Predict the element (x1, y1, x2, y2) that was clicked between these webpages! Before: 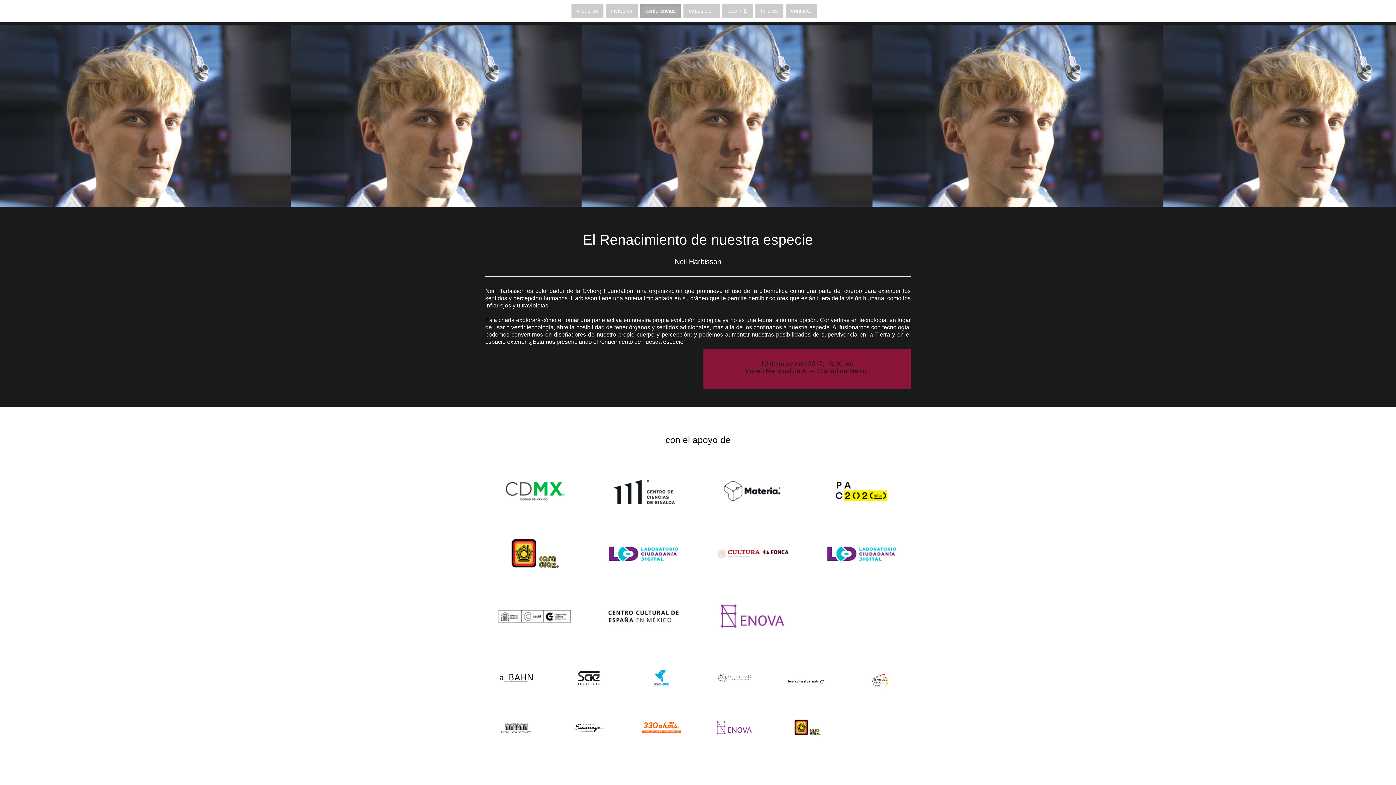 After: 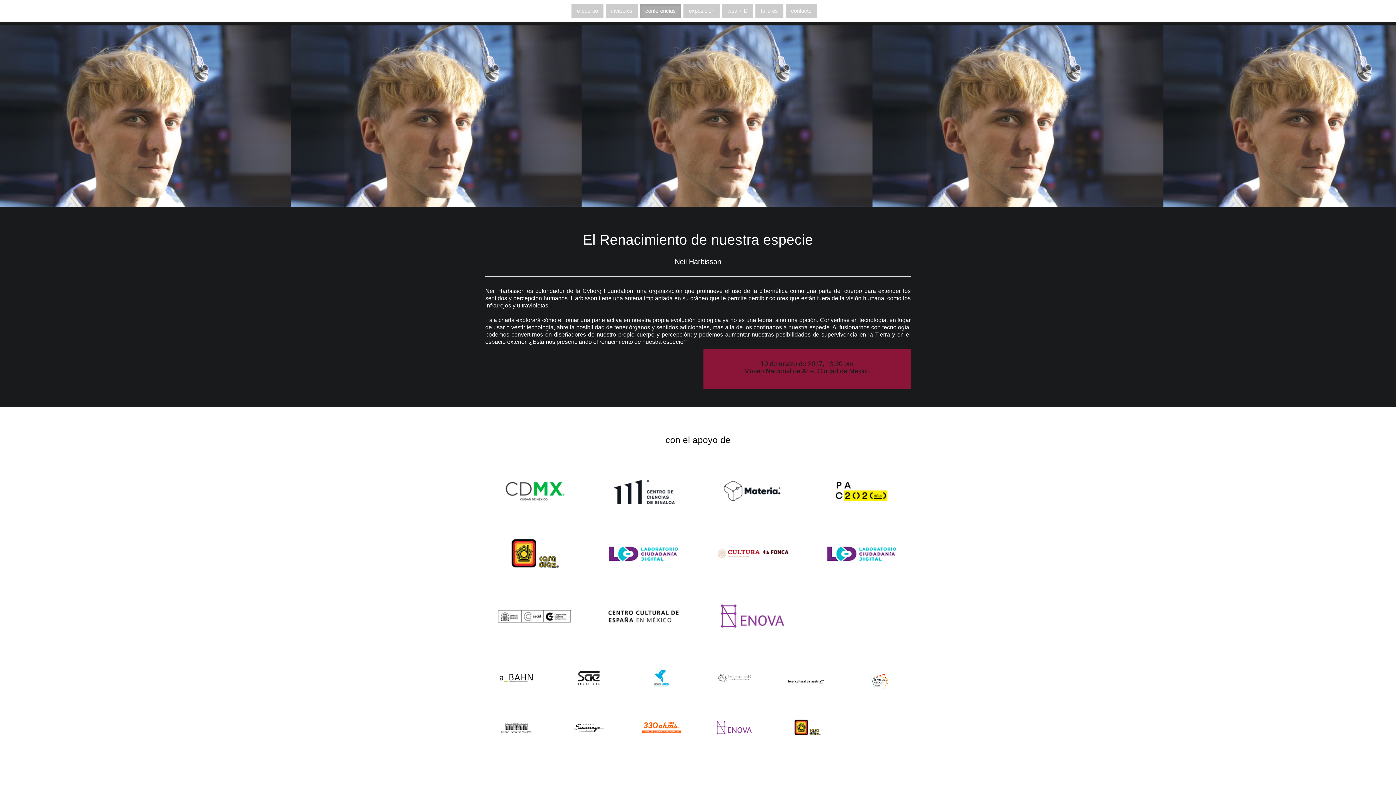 Action: bbox: (569, 719, 609, 734)